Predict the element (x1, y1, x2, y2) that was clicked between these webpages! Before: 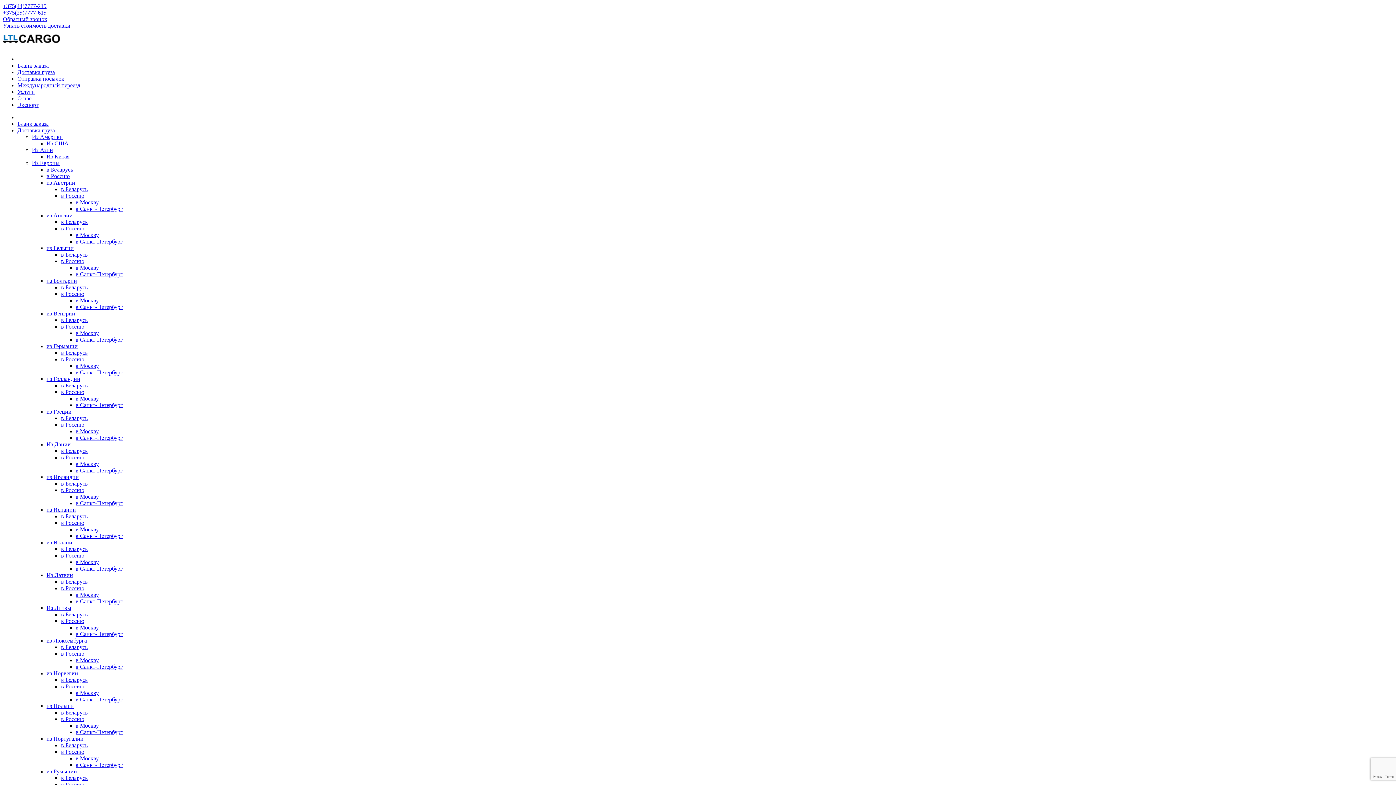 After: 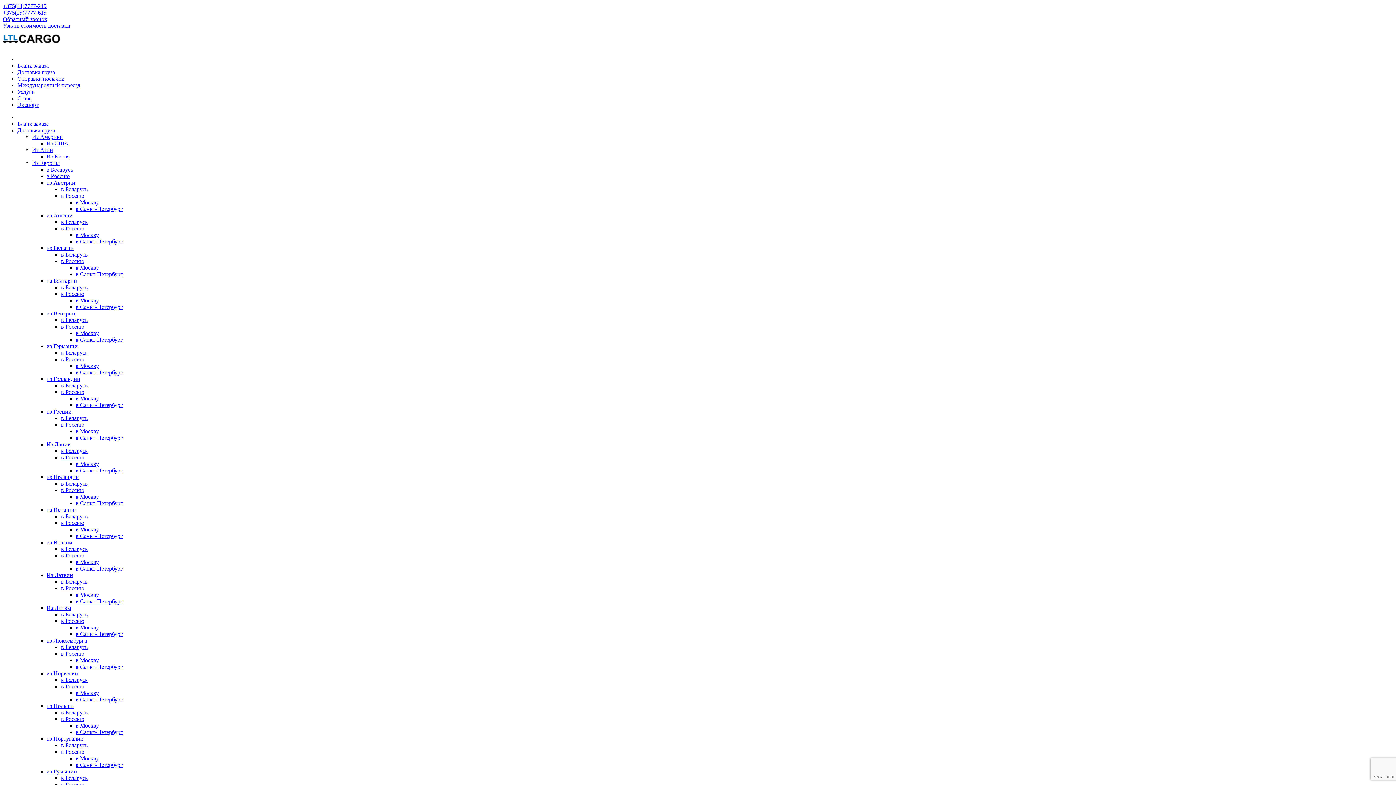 Action: label: из Германии bbox: (46, 343, 77, 349)